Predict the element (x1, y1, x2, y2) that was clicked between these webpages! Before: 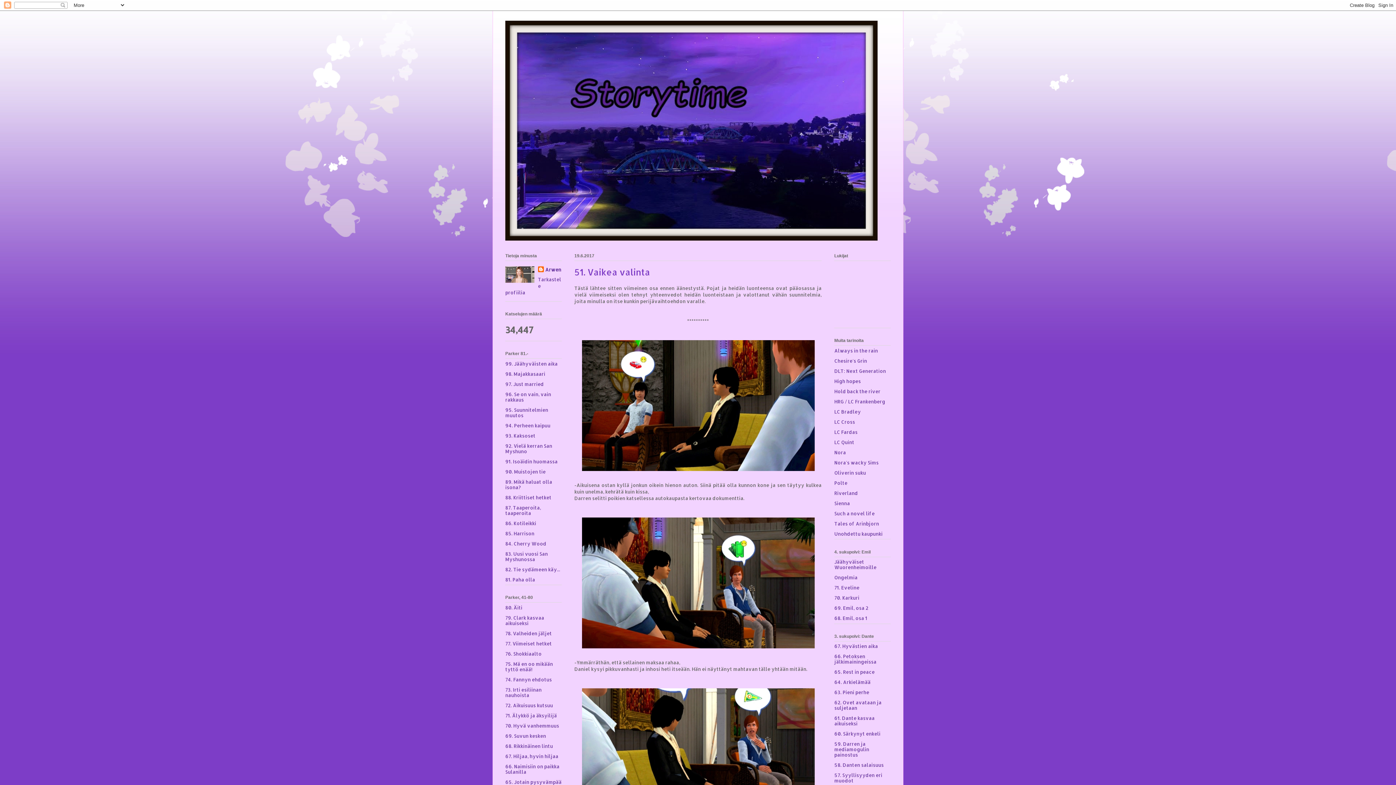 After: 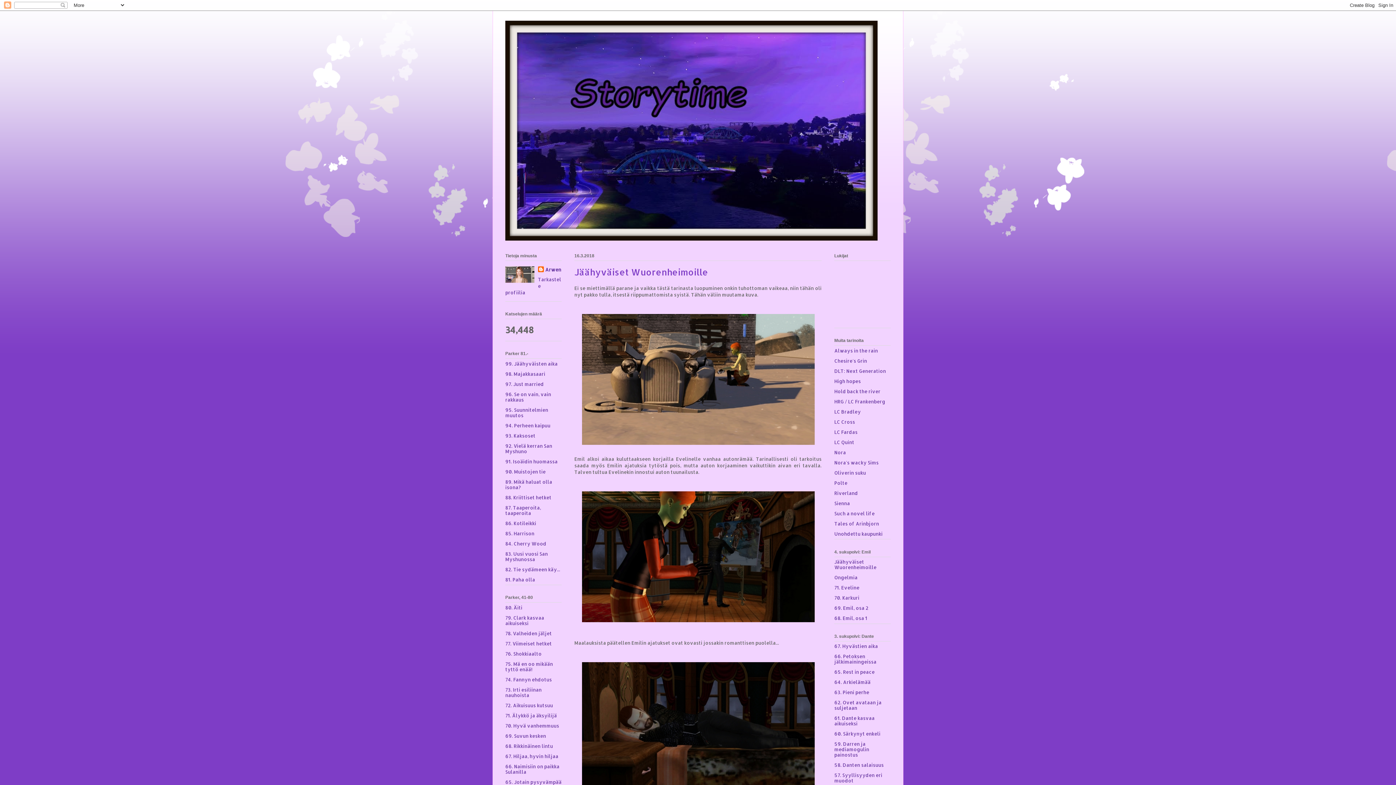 Action: label: Jäähyväiset Wuorenheimoille bbox: (834, 559, 876, 570)